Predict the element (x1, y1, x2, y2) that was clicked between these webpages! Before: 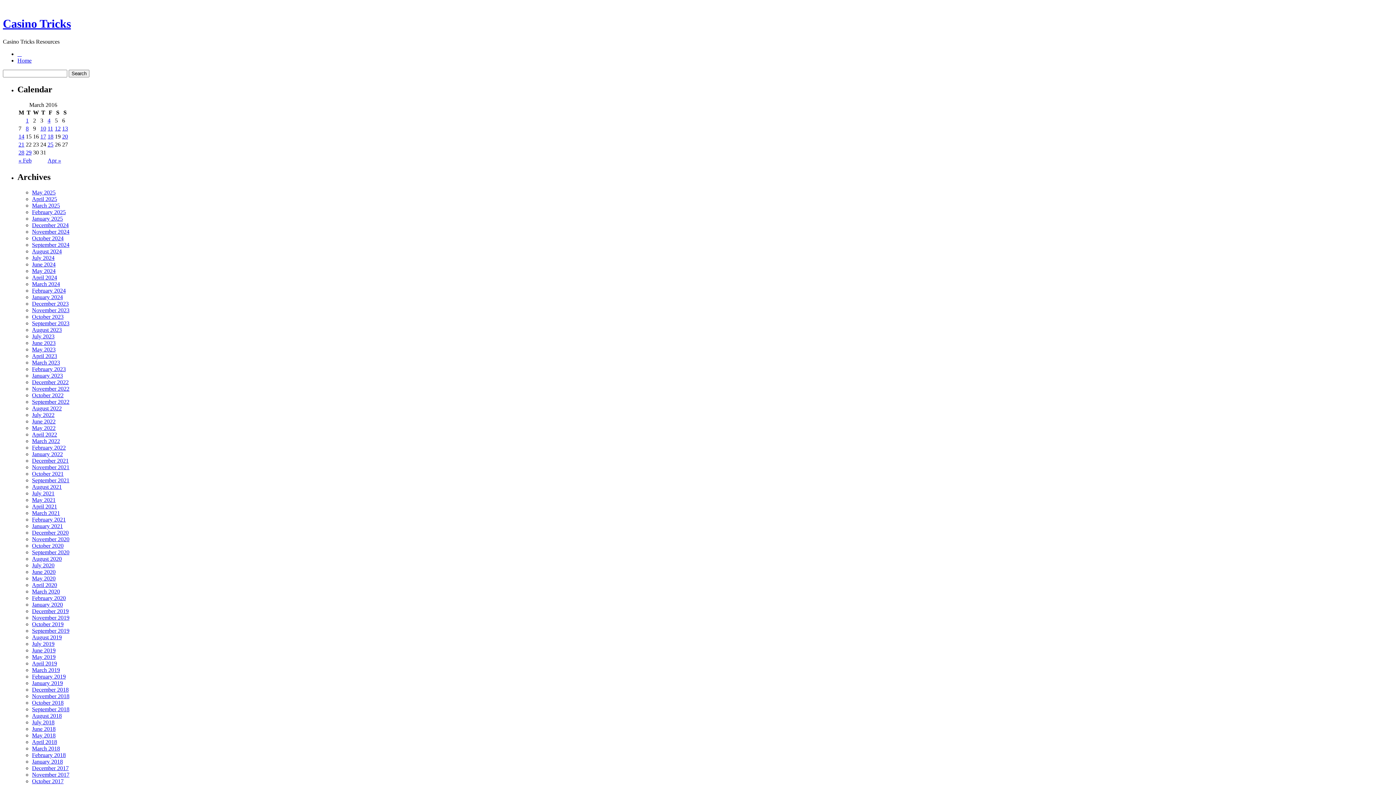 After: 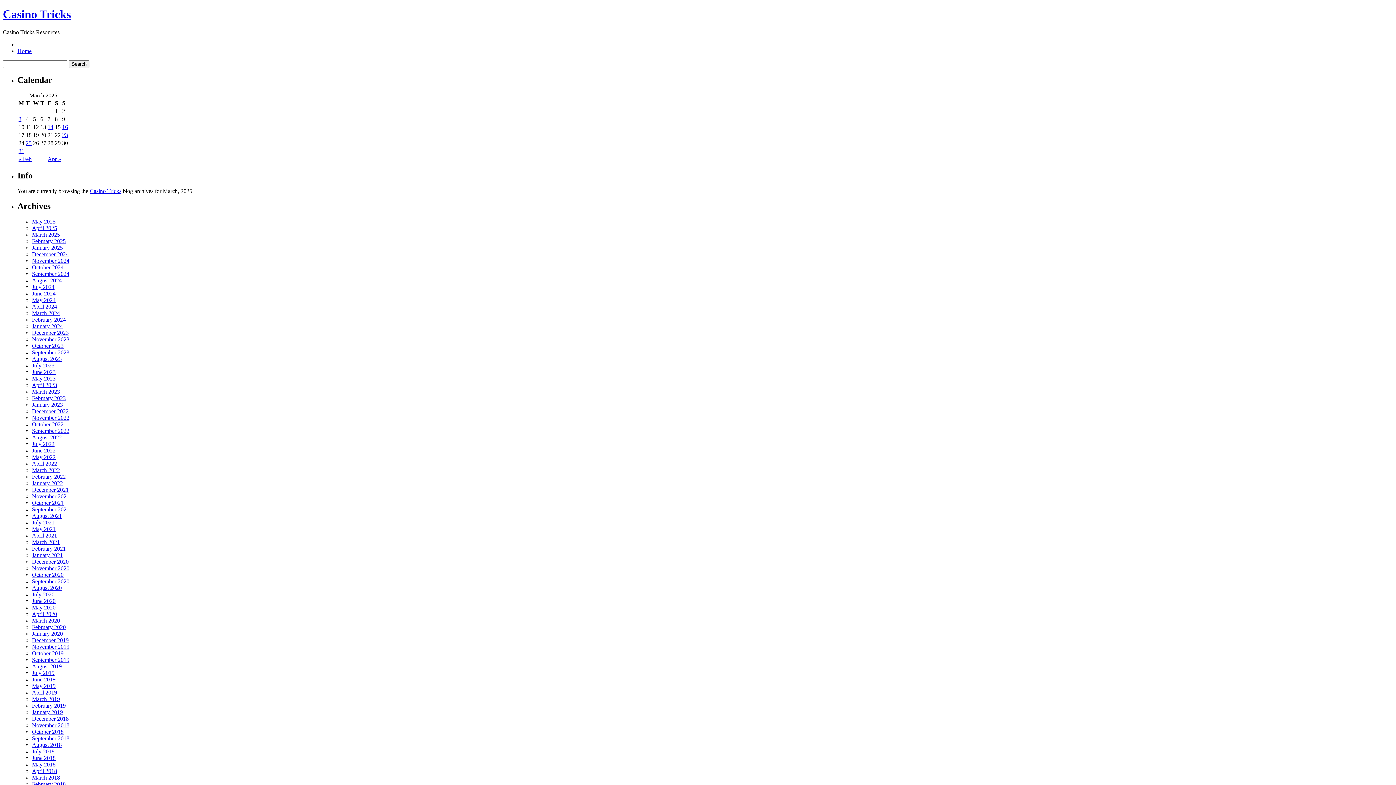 Action: bbox: (32, 202, 60, 208) label: March 2025